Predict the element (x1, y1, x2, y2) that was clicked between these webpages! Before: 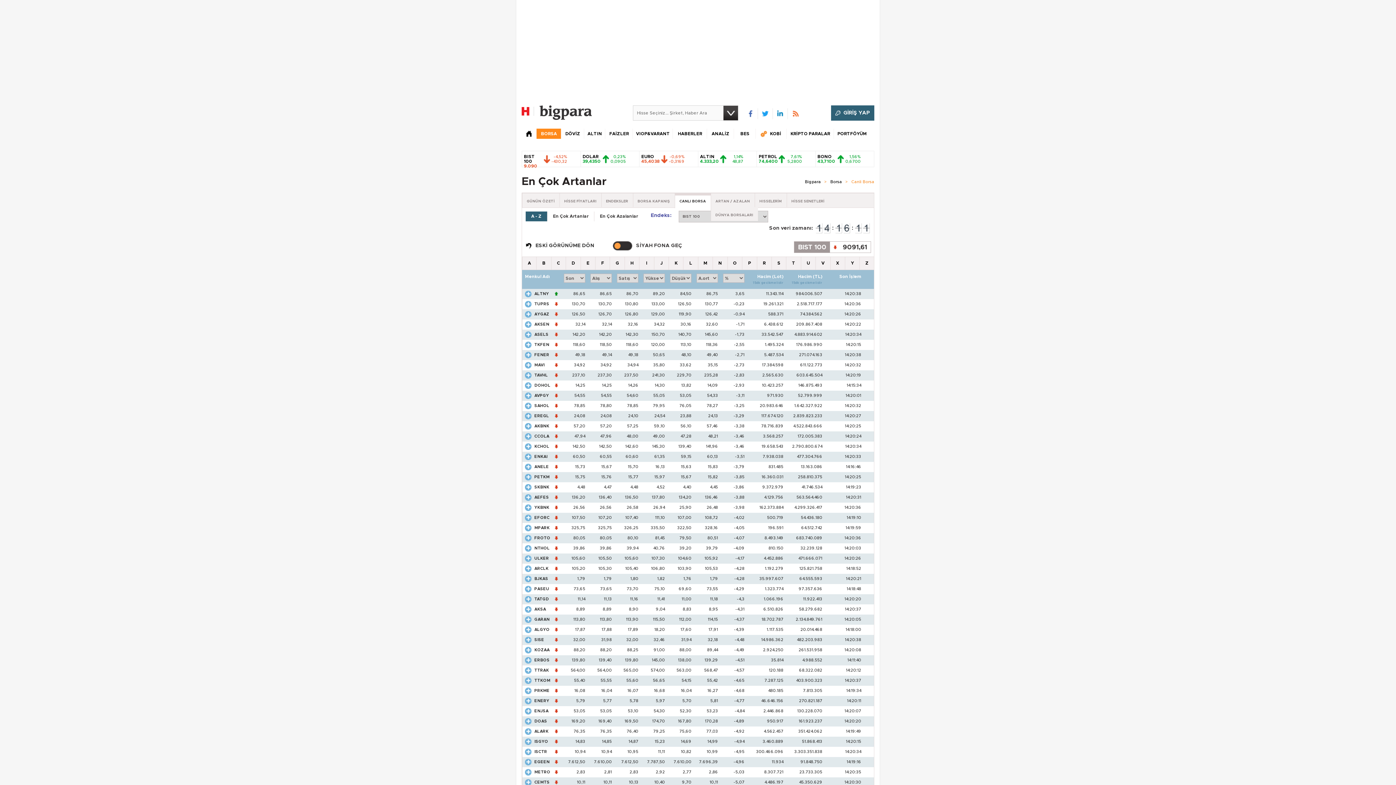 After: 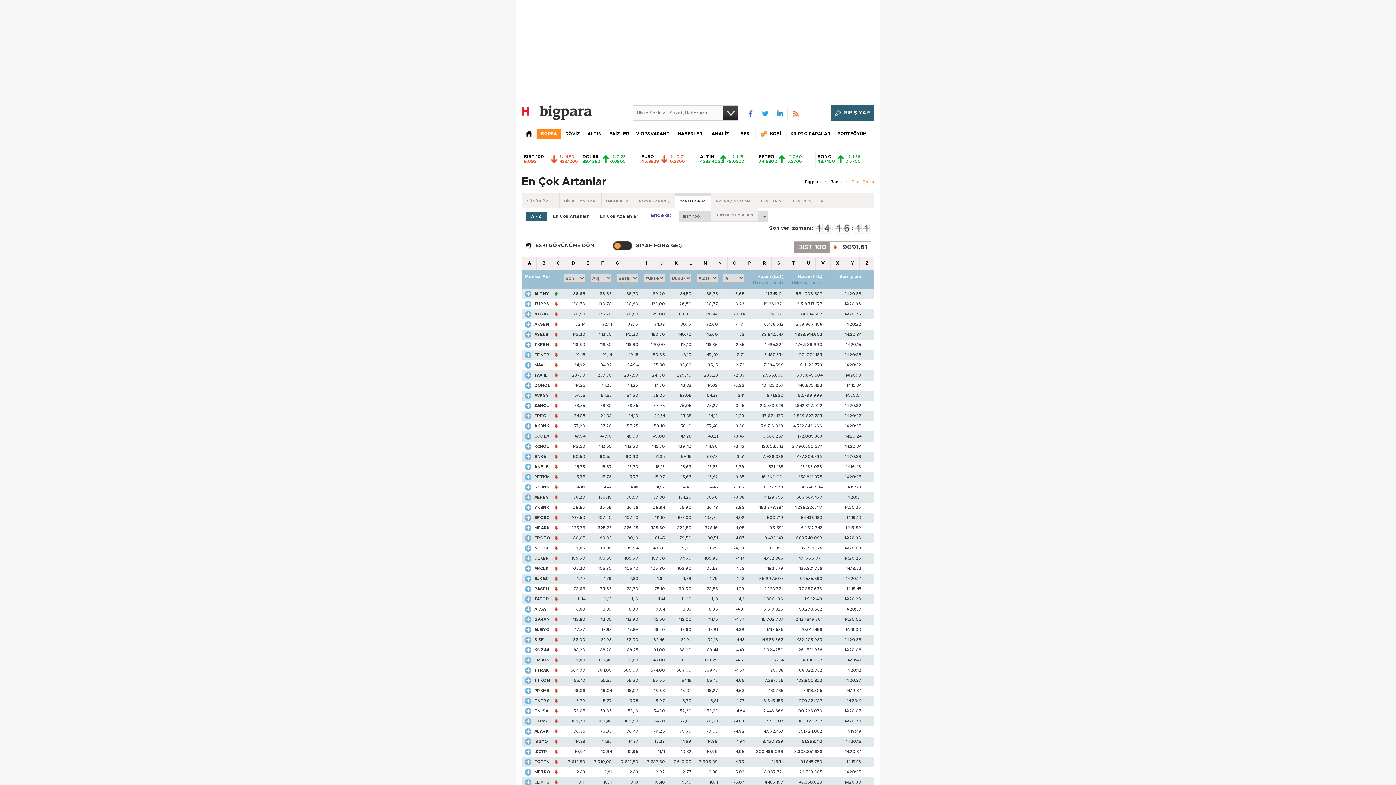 Action: bbox: (534, 546, 549, 550) label: NTHOL